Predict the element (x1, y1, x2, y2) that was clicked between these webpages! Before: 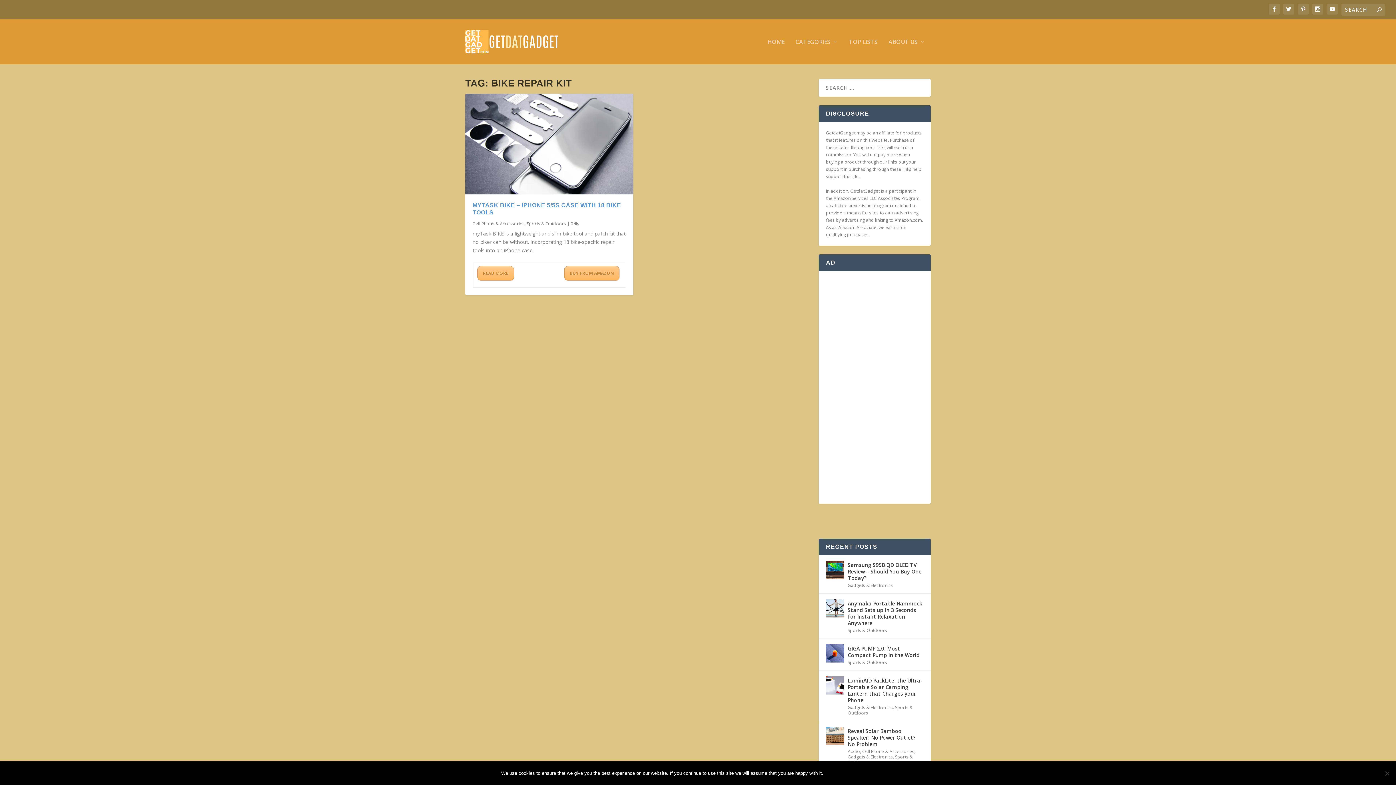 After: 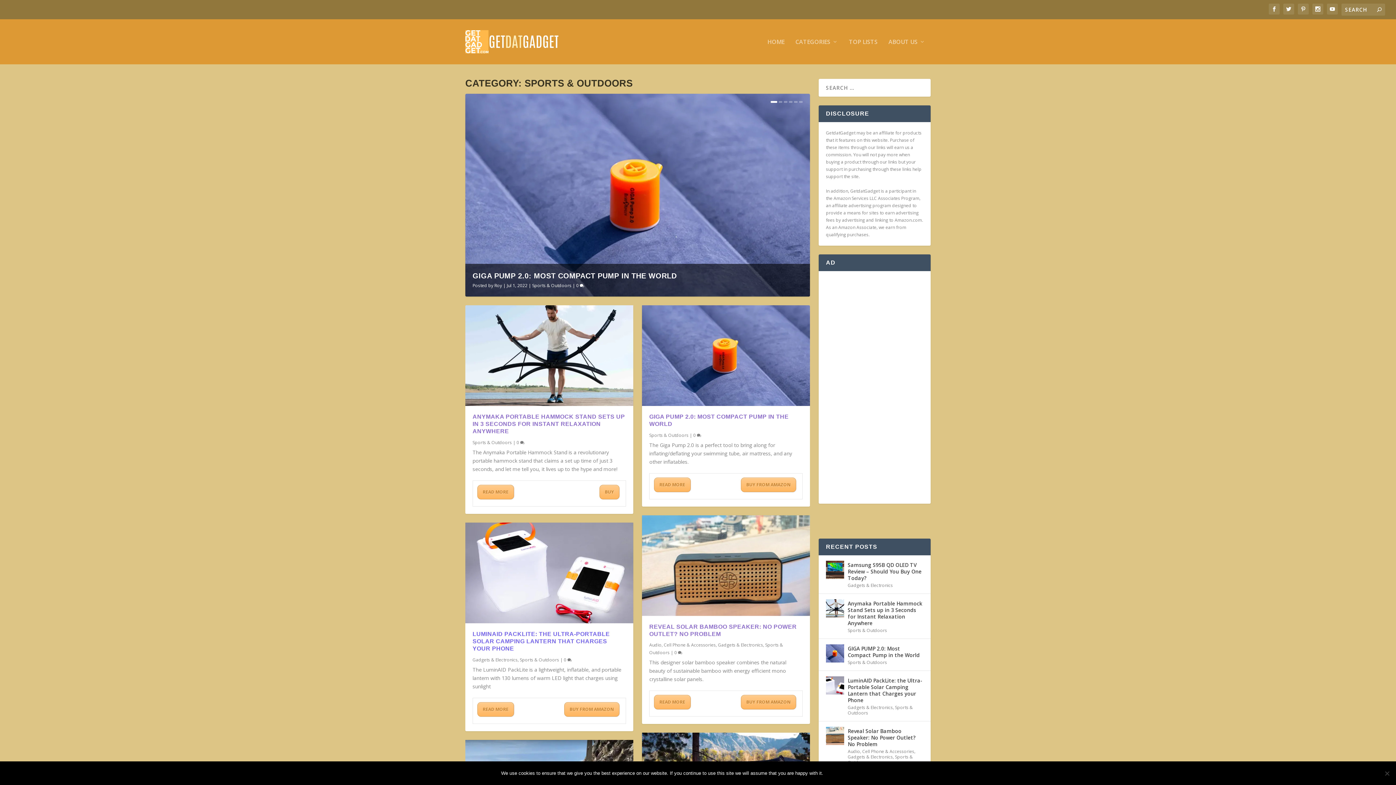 Action: bbox: (848, 627, 887, 633) label: Sports & Outdoors